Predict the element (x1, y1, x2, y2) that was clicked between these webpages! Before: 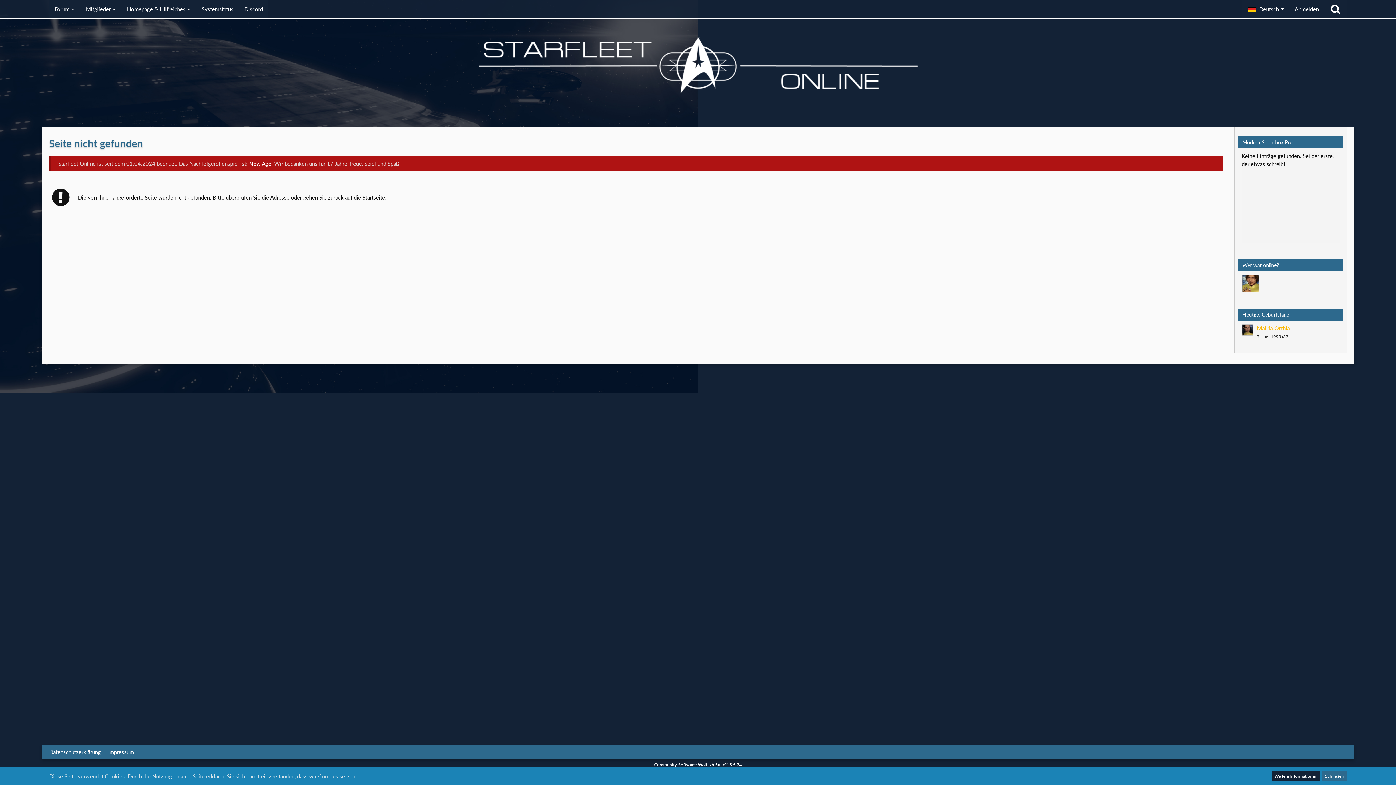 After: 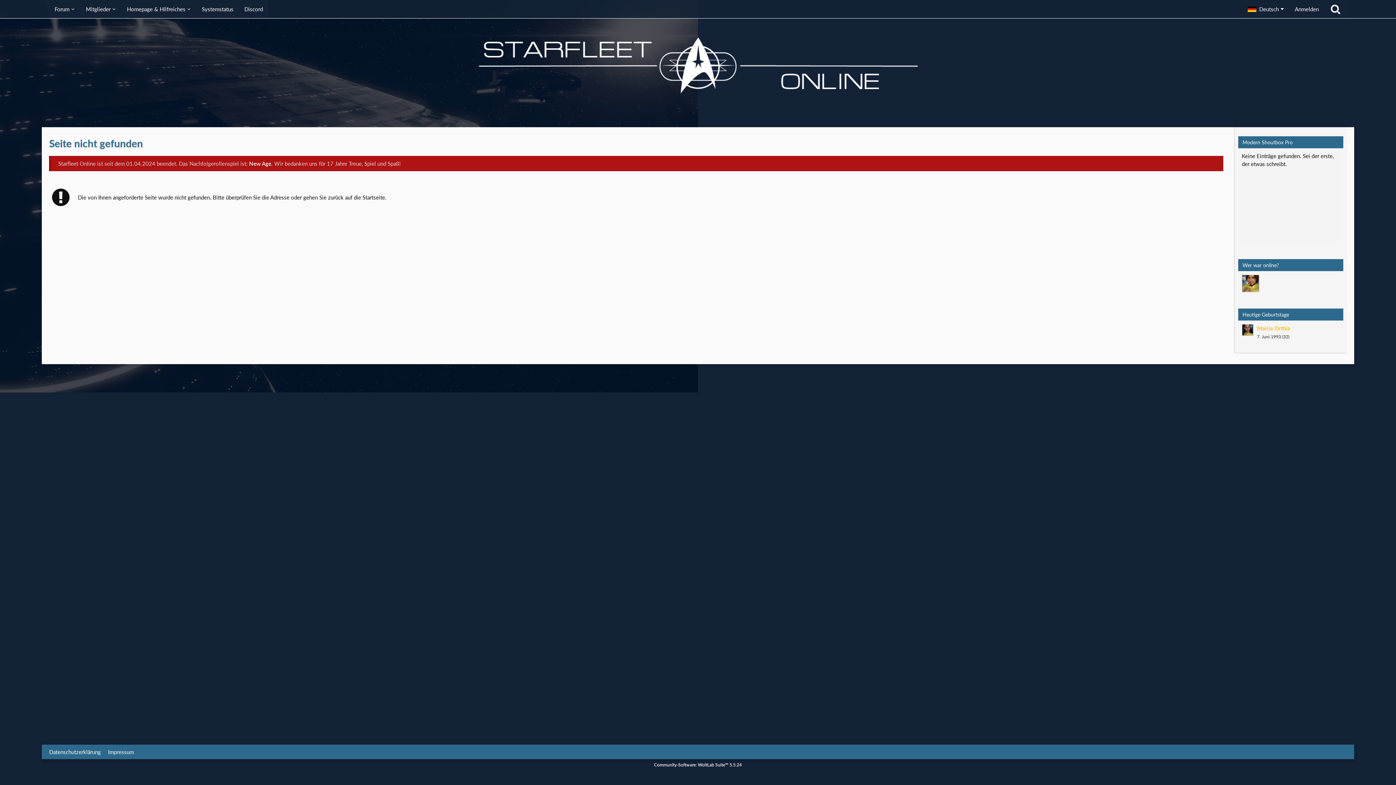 Action: label: Schließen bbox: (1322, 771, 1347, 781)